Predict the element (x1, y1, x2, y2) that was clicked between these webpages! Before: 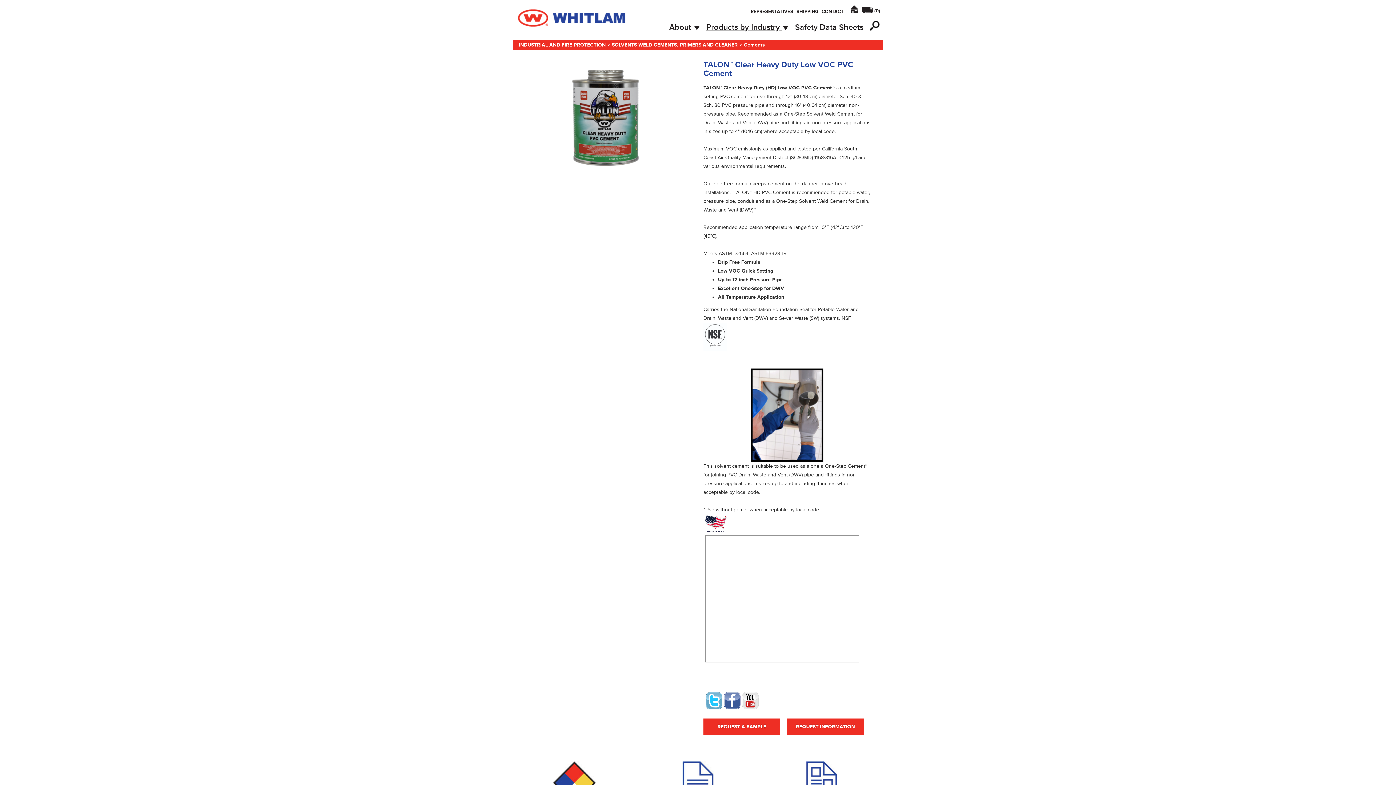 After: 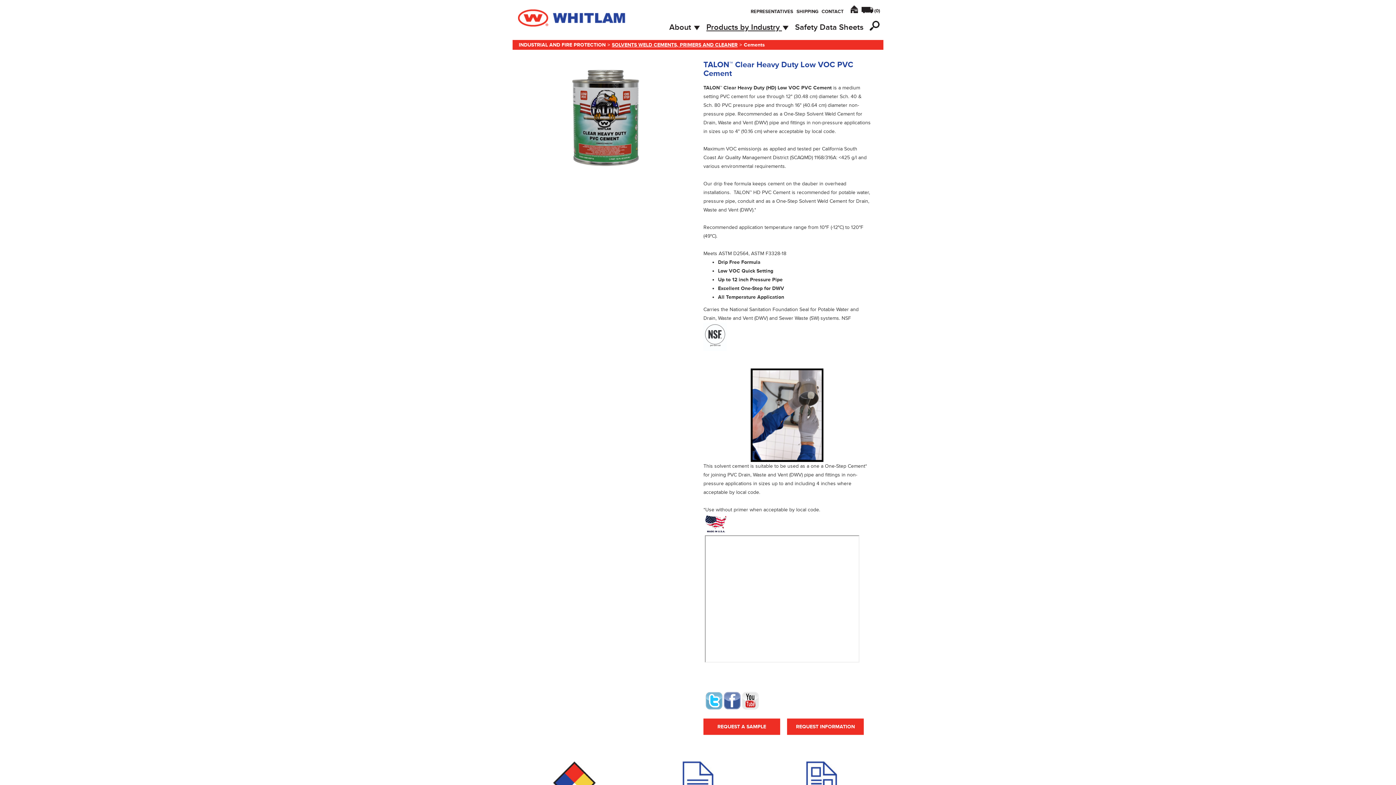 Action: bbox: (612, 41, 737, 48) label: SOLVENTS WELD CEMENTS, PRIMERS AND CLEANER